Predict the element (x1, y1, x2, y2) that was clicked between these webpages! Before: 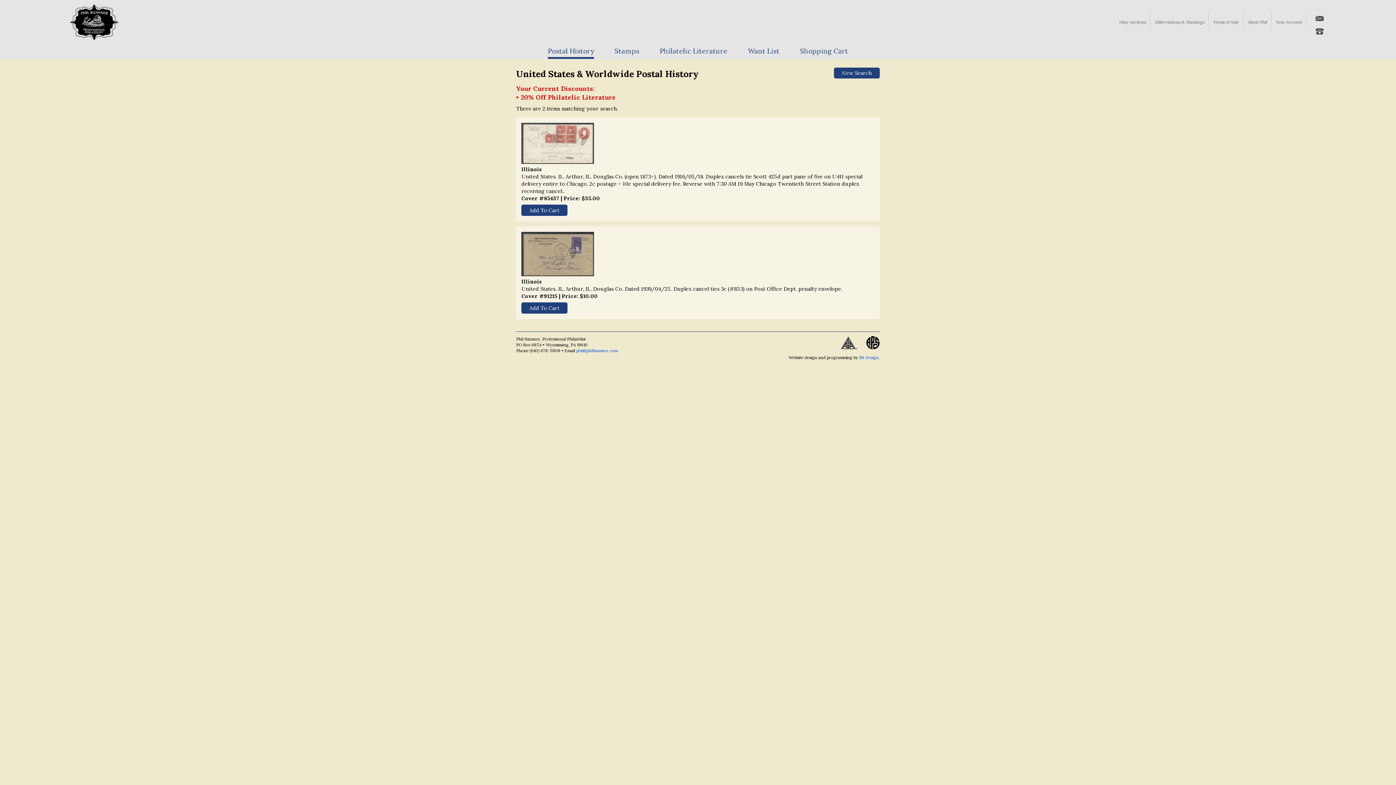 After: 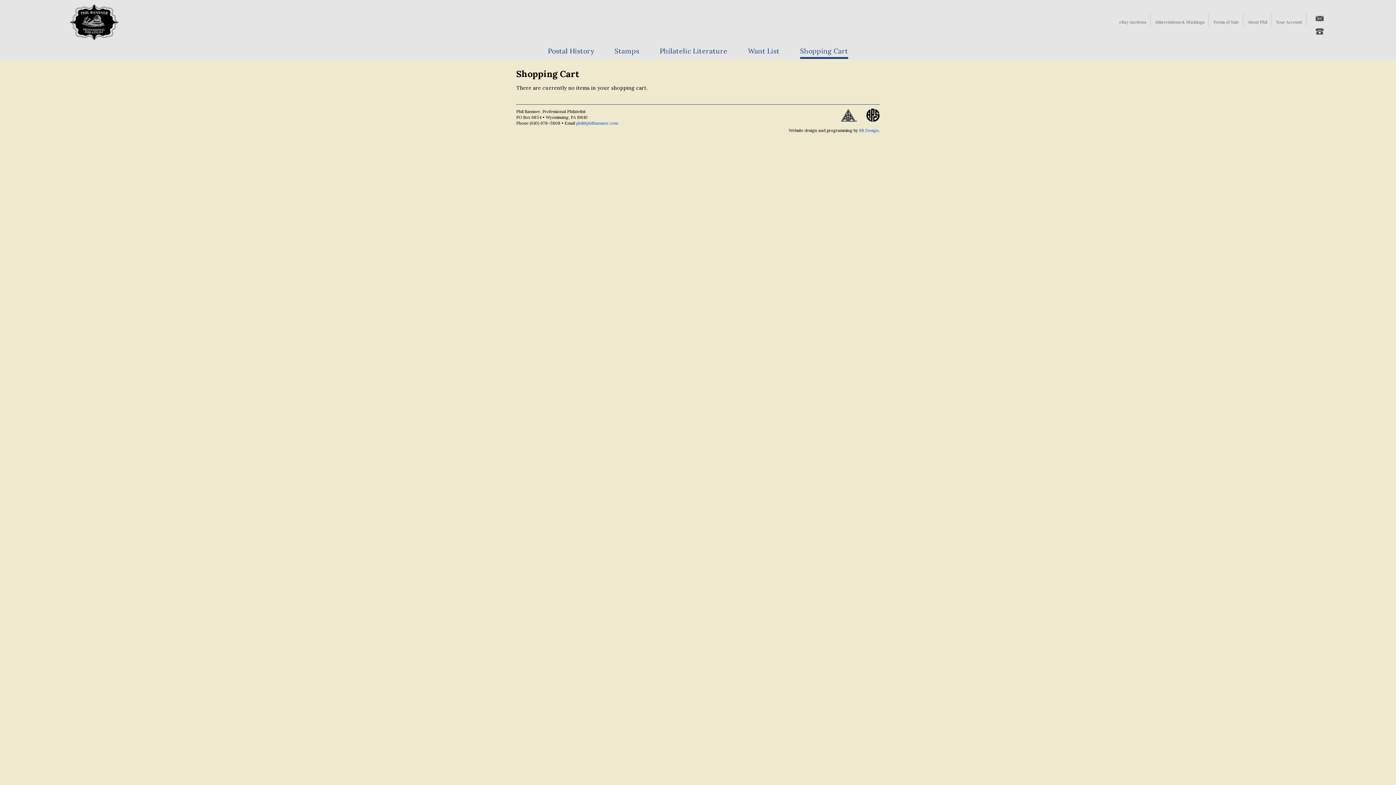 Action: label: Shopping Cart bbox: (800, 44, 848, 58)